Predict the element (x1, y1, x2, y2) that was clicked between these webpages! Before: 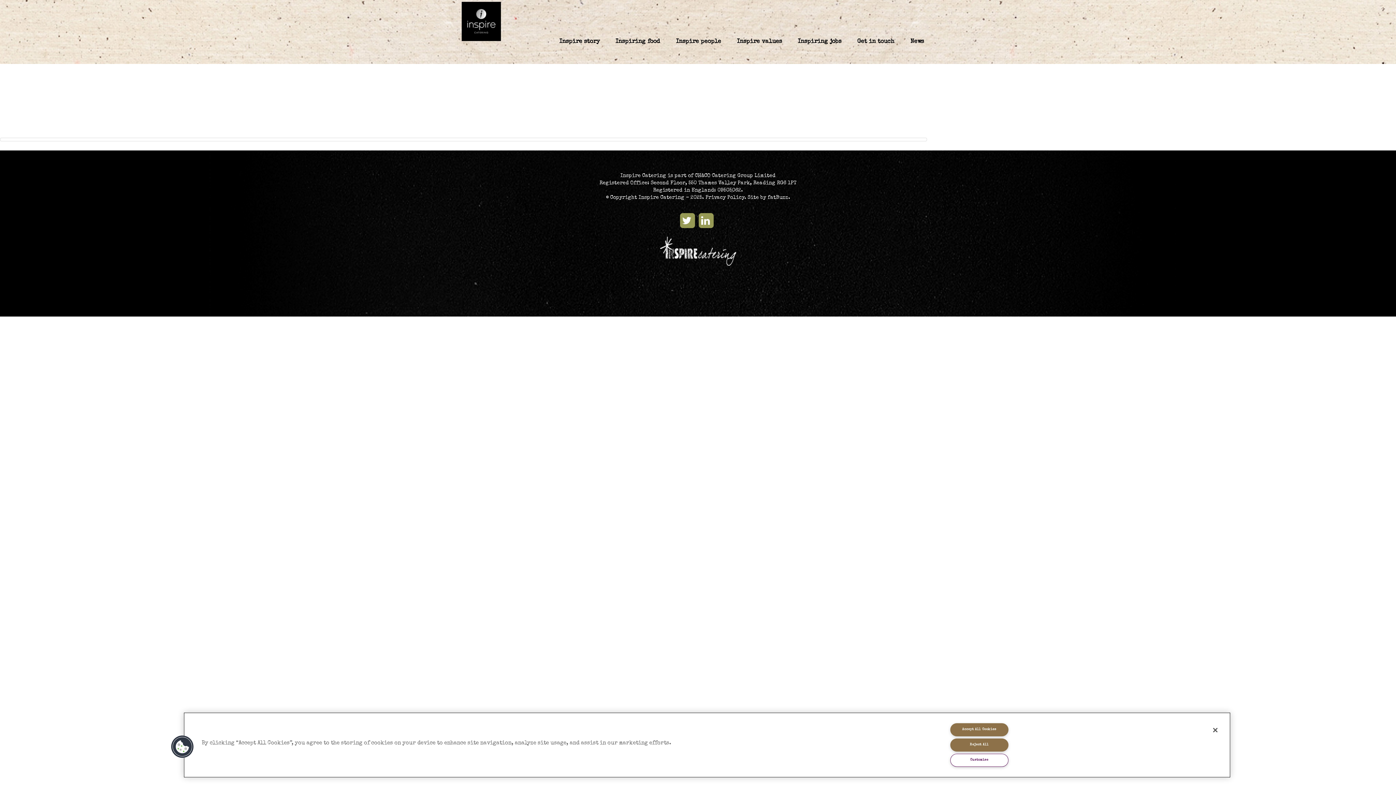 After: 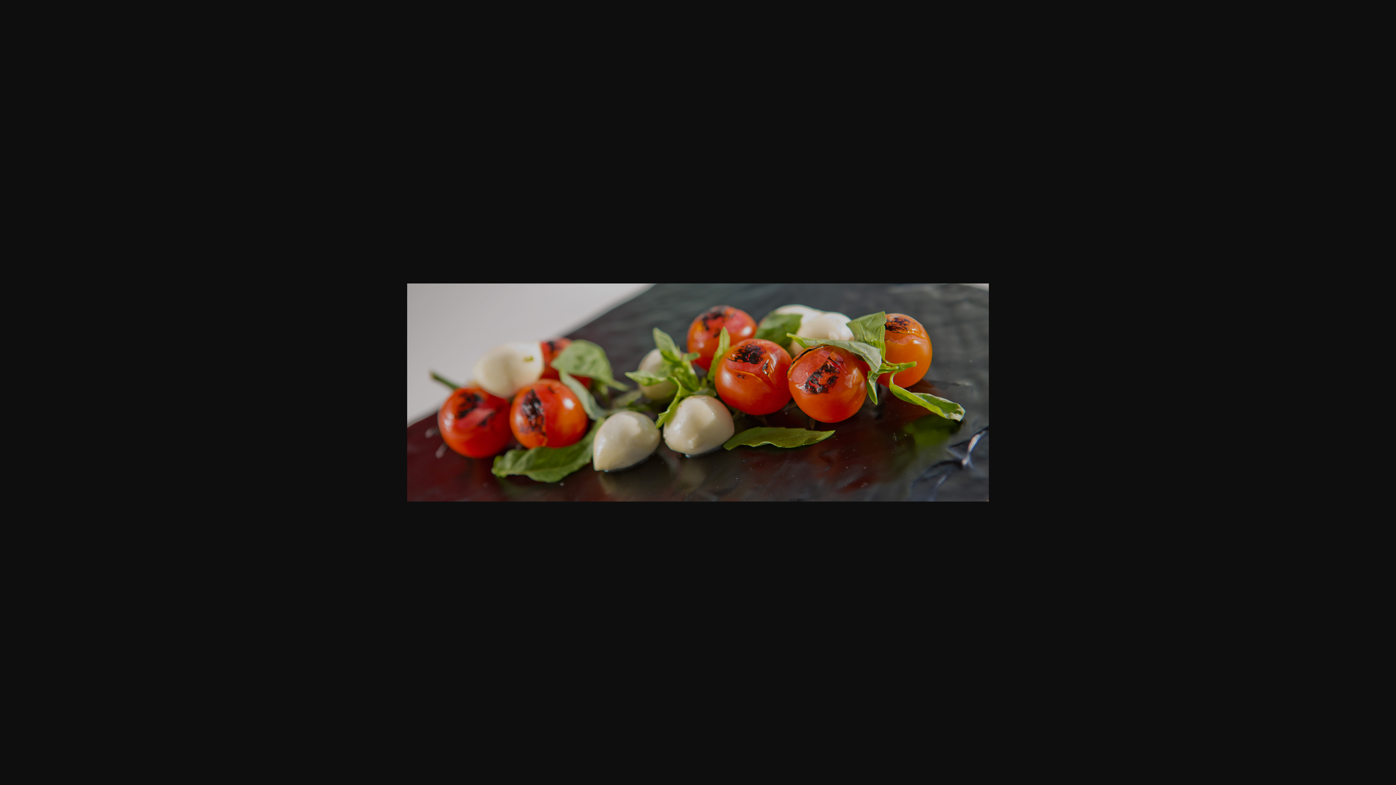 Action: bbox: (0, 137, 927, 141)